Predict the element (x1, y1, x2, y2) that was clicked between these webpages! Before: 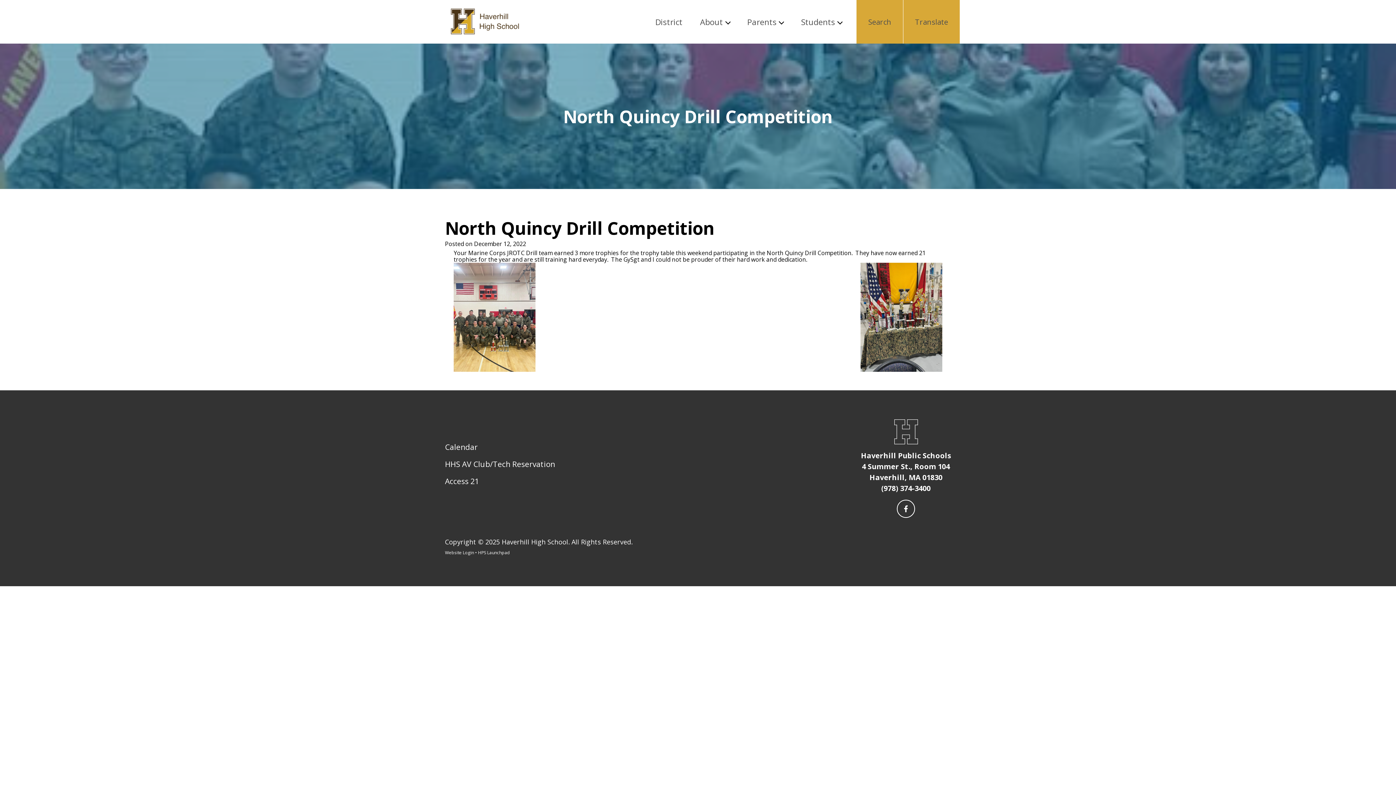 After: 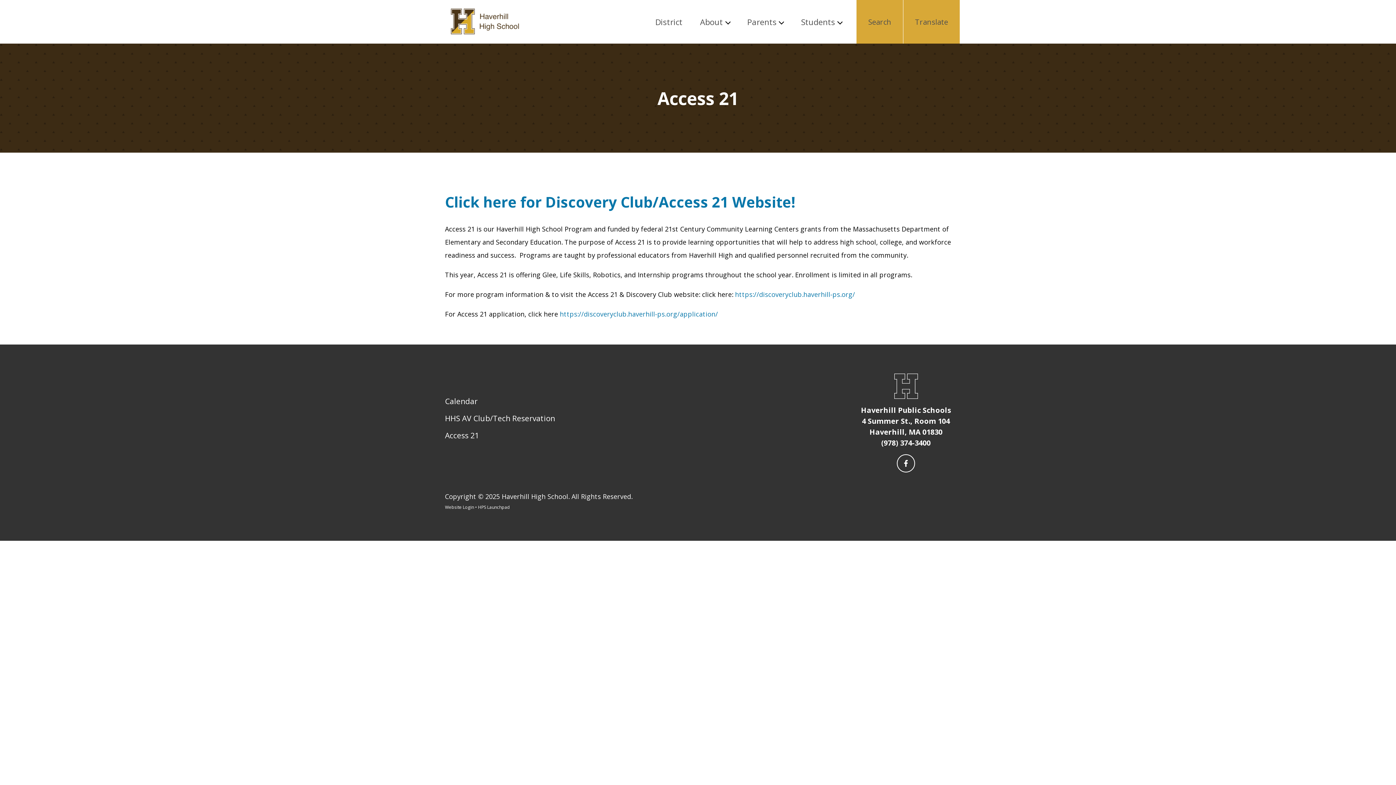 Action: bbox: (445, 476, 479, 486) label: Access 21